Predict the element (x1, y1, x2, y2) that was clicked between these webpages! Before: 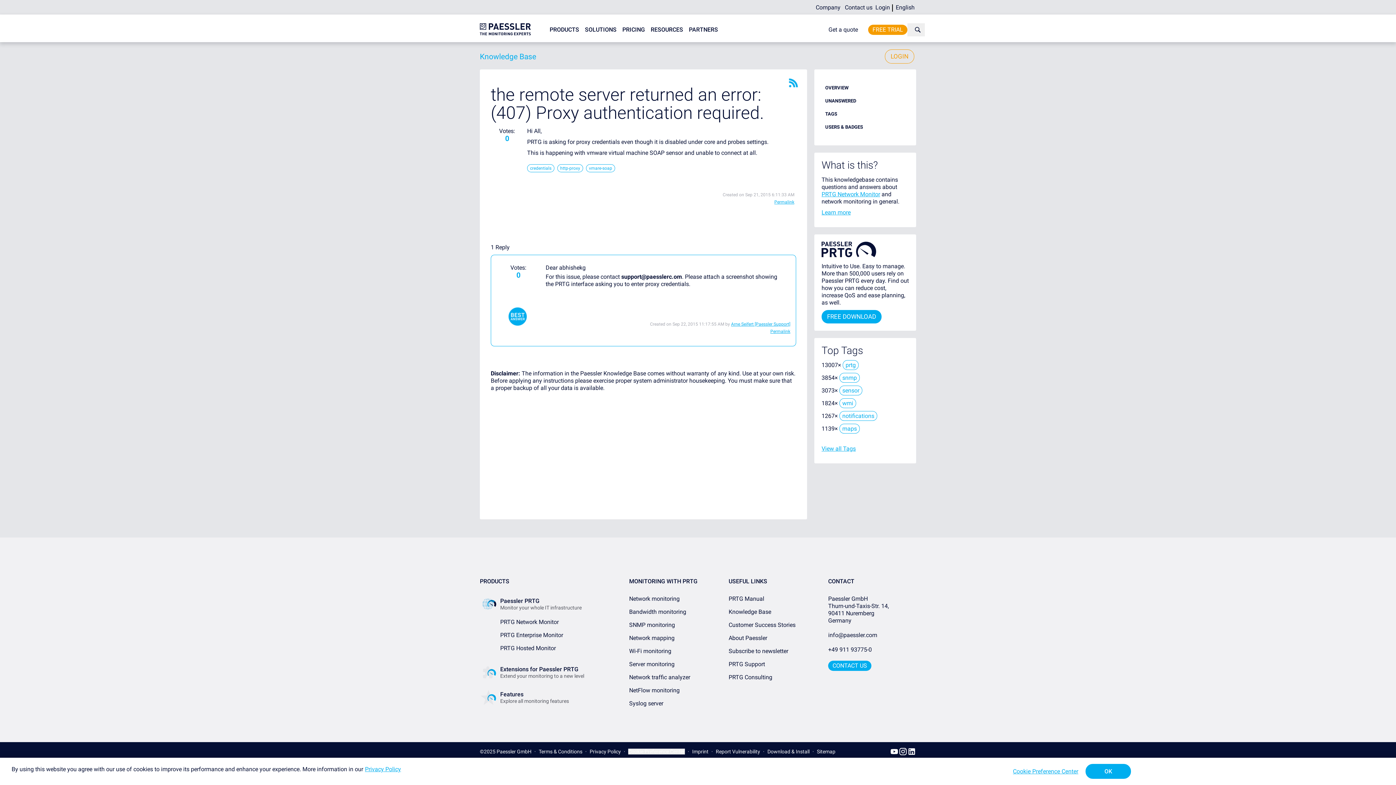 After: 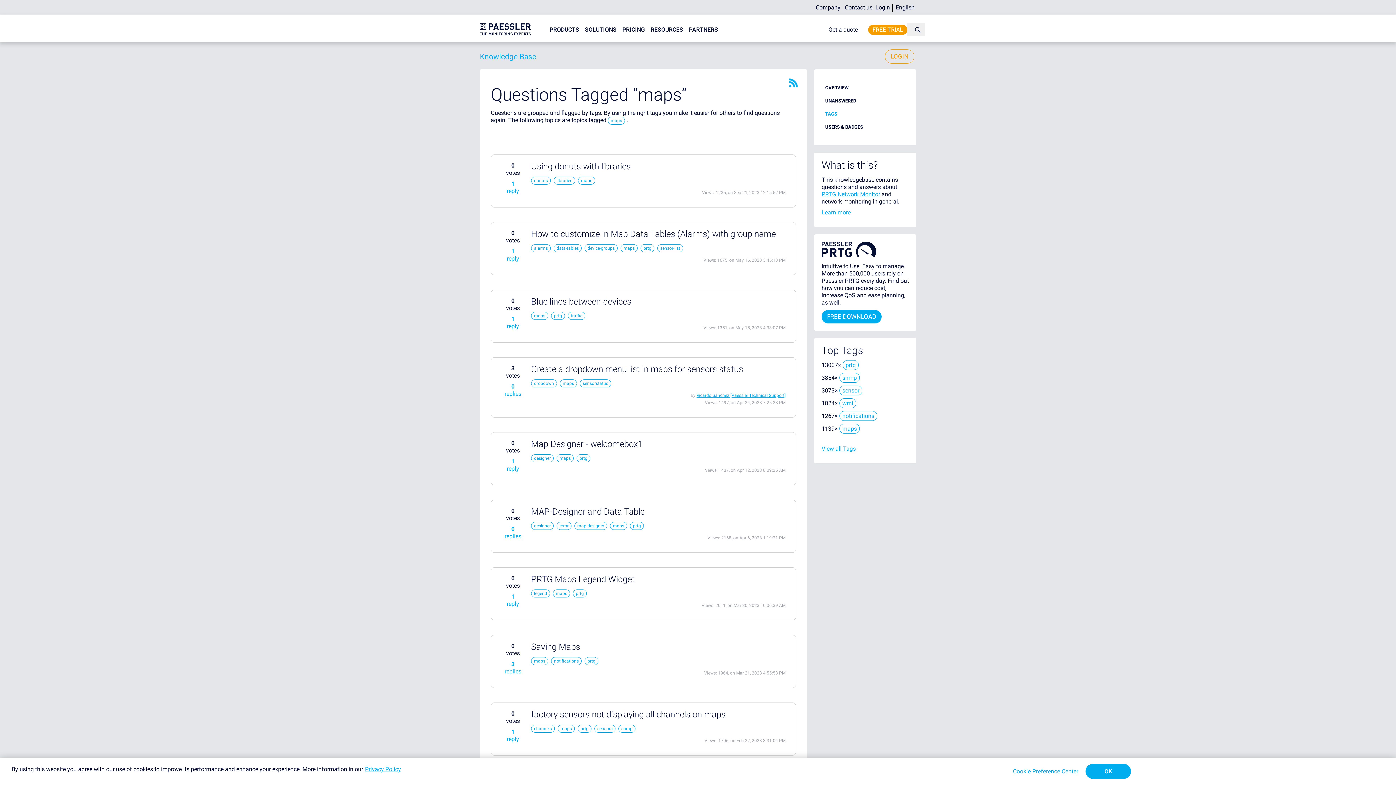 Action: bbox: (839, 424, 860, 433) label: maps